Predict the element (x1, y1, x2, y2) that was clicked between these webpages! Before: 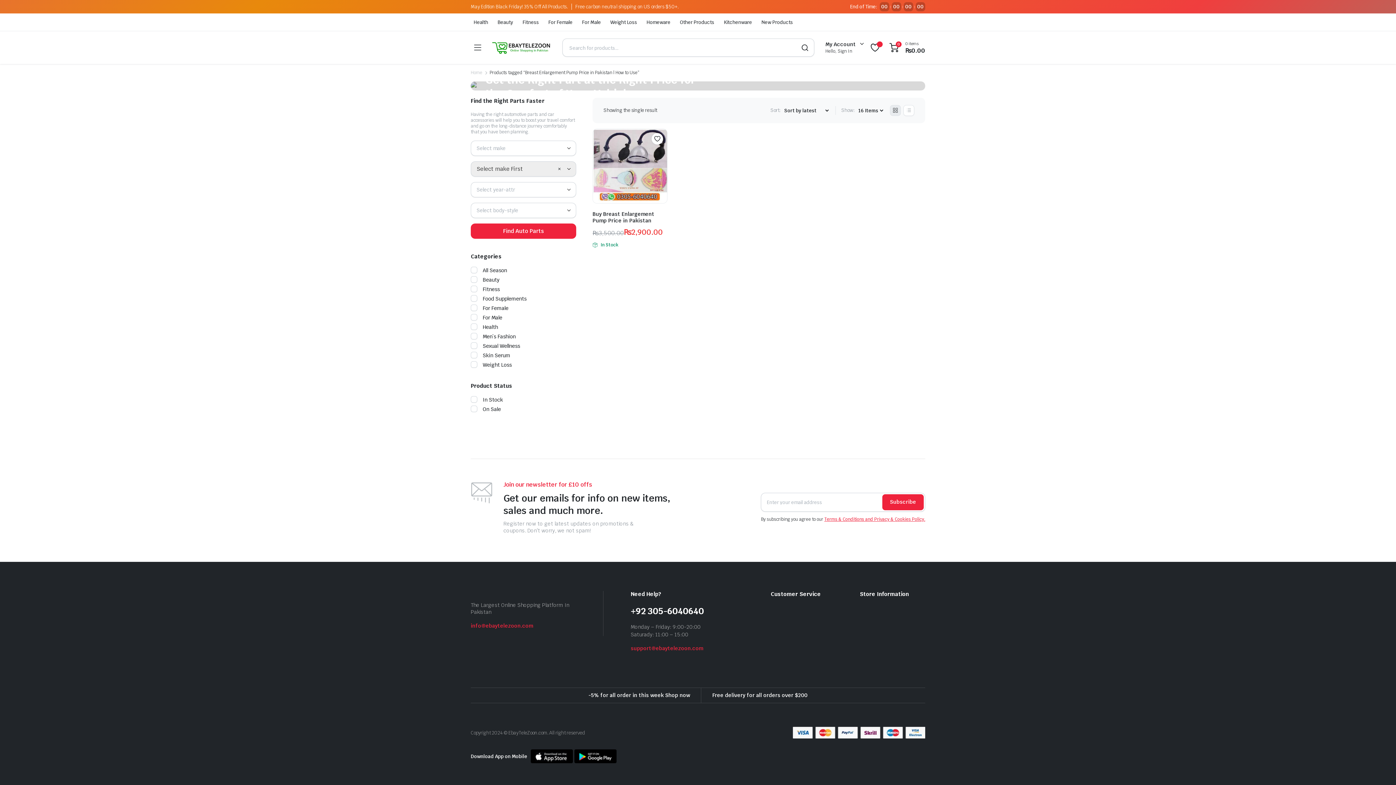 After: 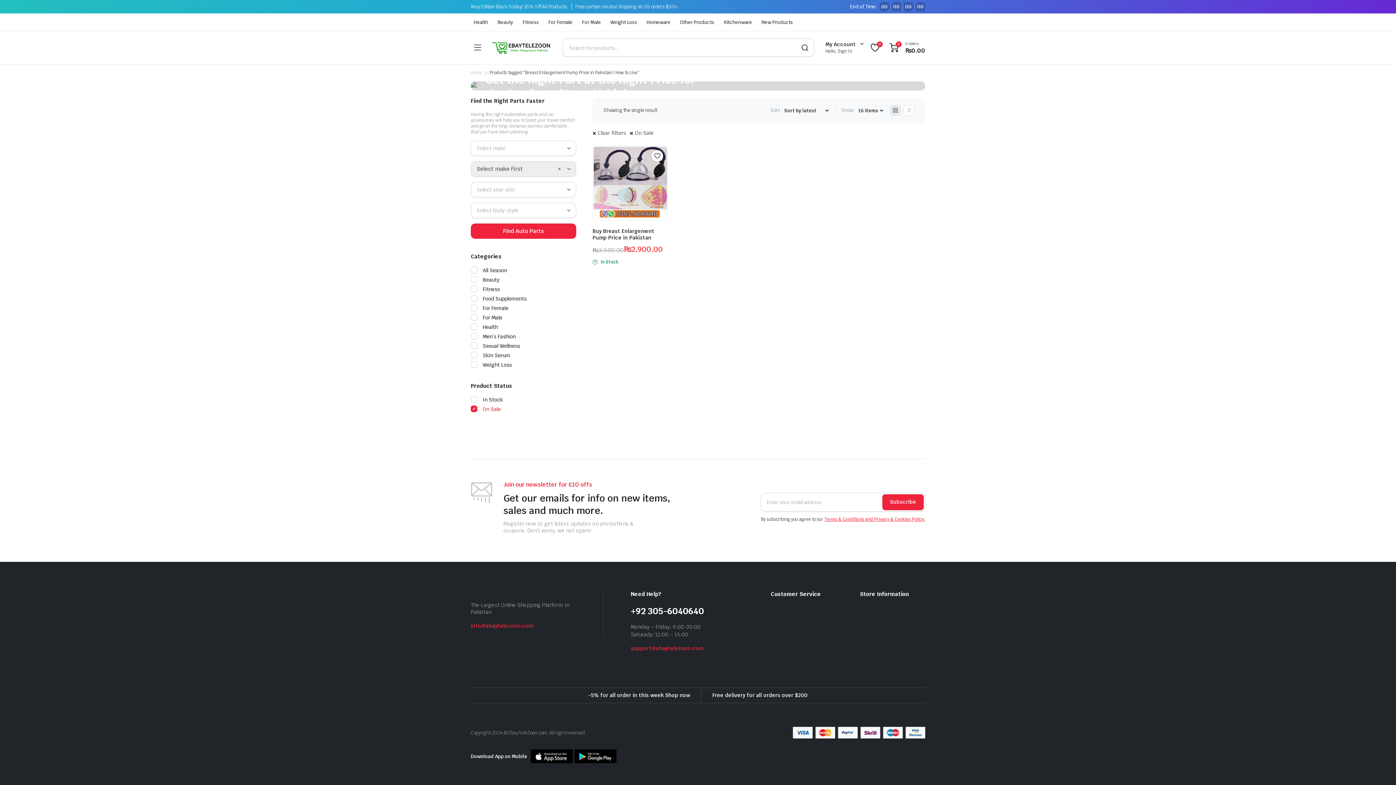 Action: label: On Sale bbox: (470, 406, 576, 412)